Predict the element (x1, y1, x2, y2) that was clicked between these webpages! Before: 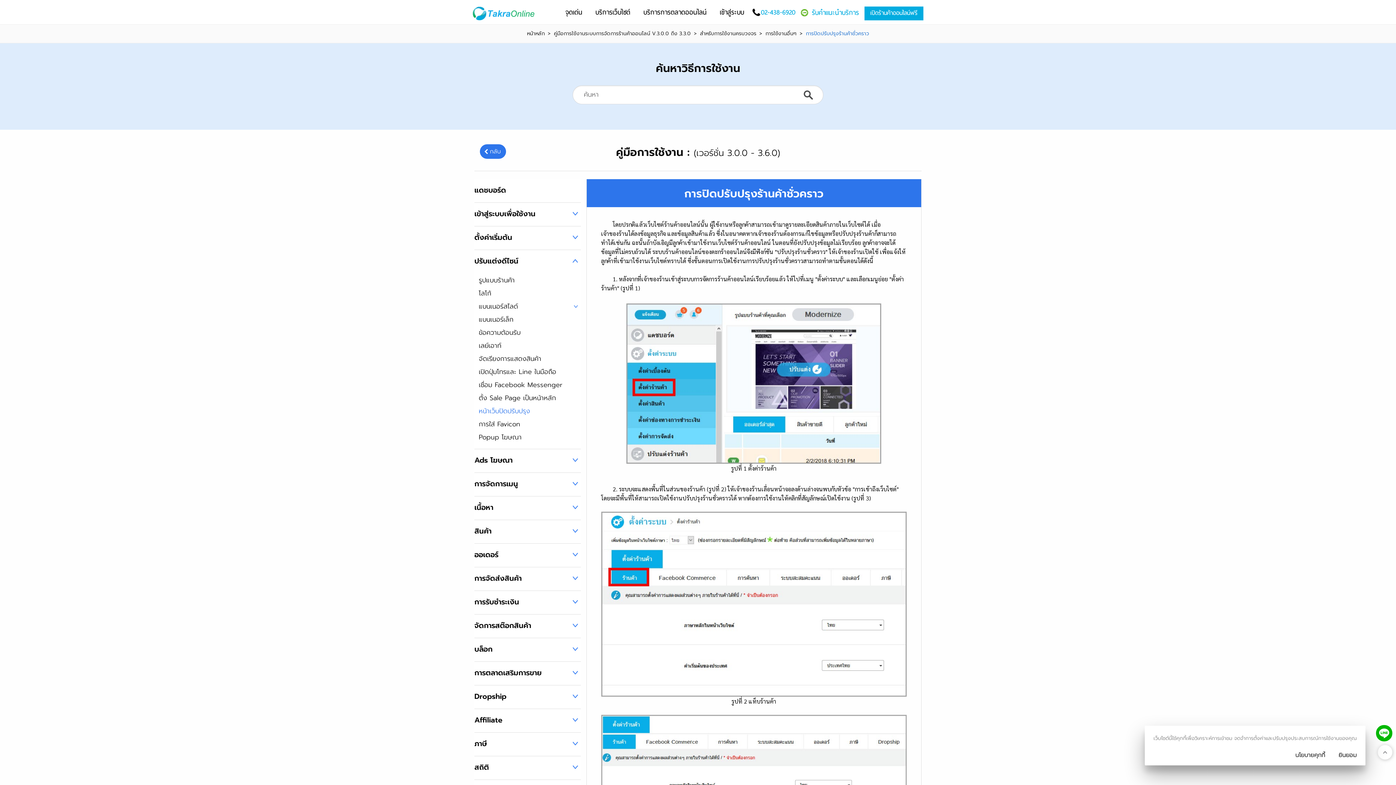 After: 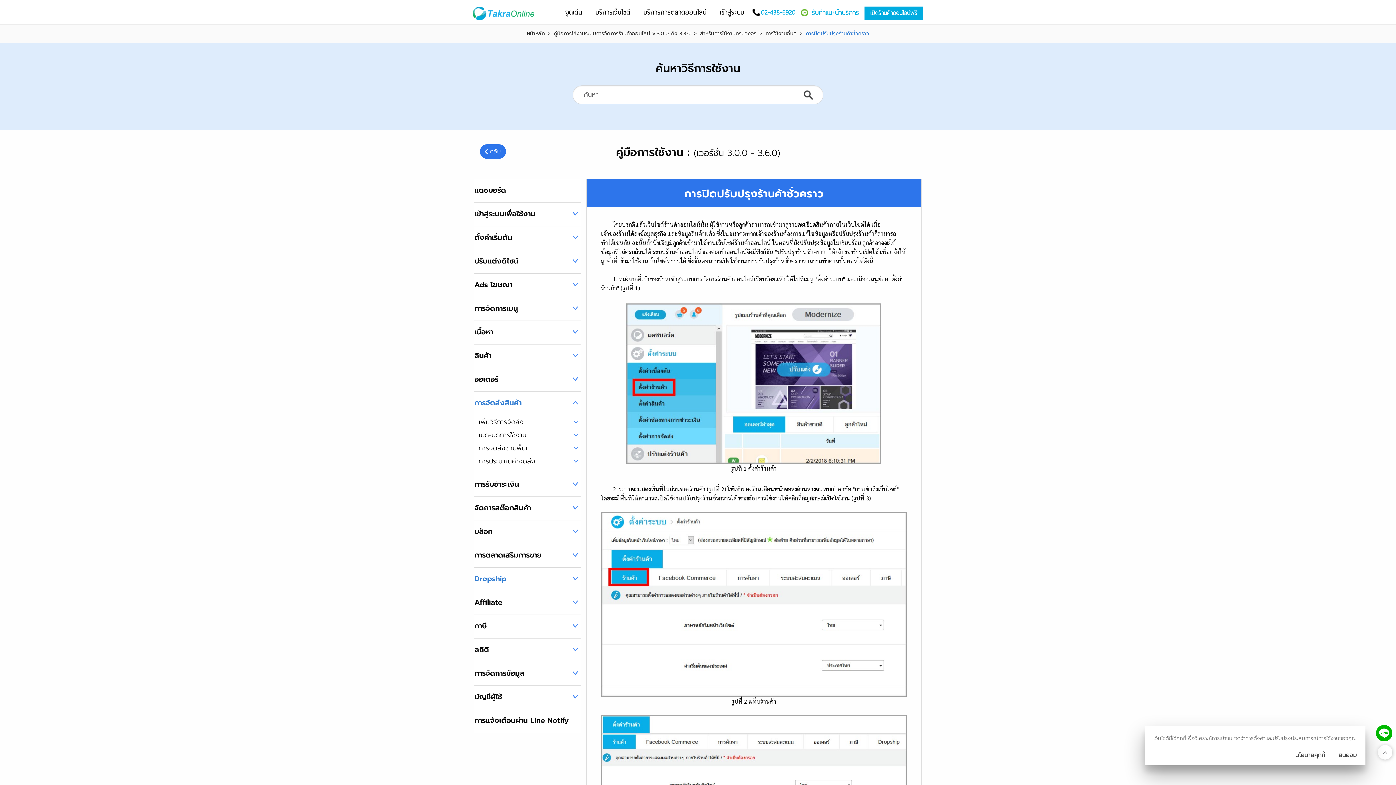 Action: label: การจัดส่งสินค้า bbox: (474, 571, 521, 585)